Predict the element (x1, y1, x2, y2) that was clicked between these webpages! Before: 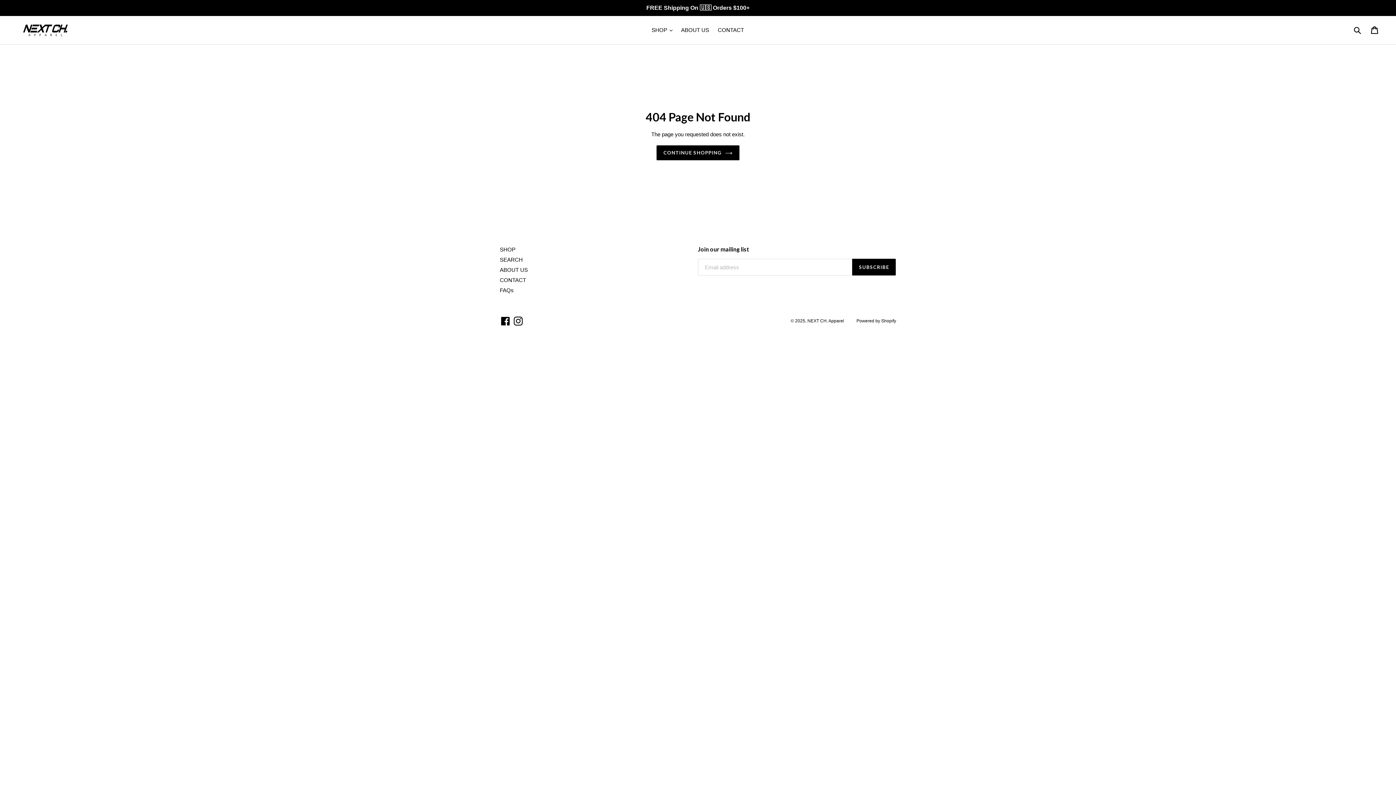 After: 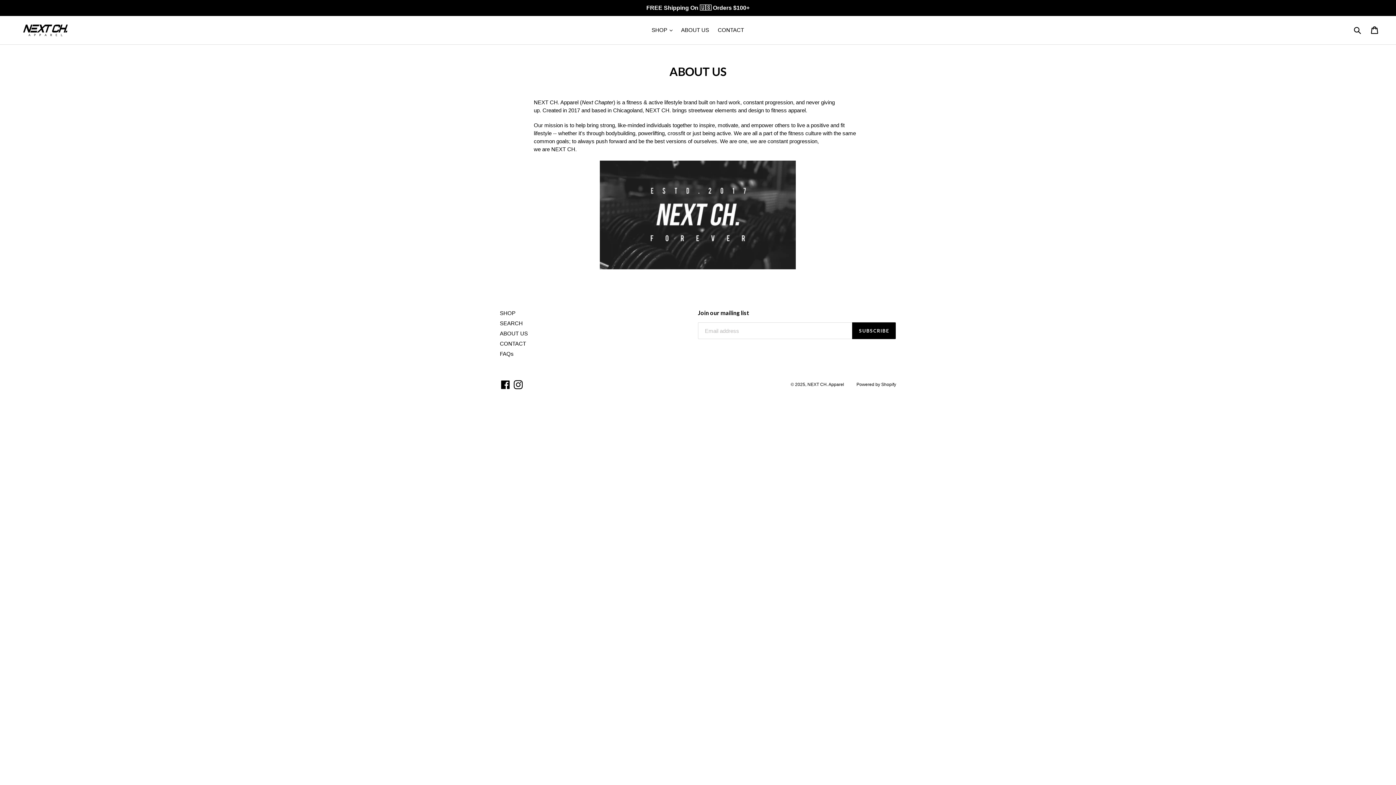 Action: bbox: (500, 266, 528, 273) label: ABOUT US